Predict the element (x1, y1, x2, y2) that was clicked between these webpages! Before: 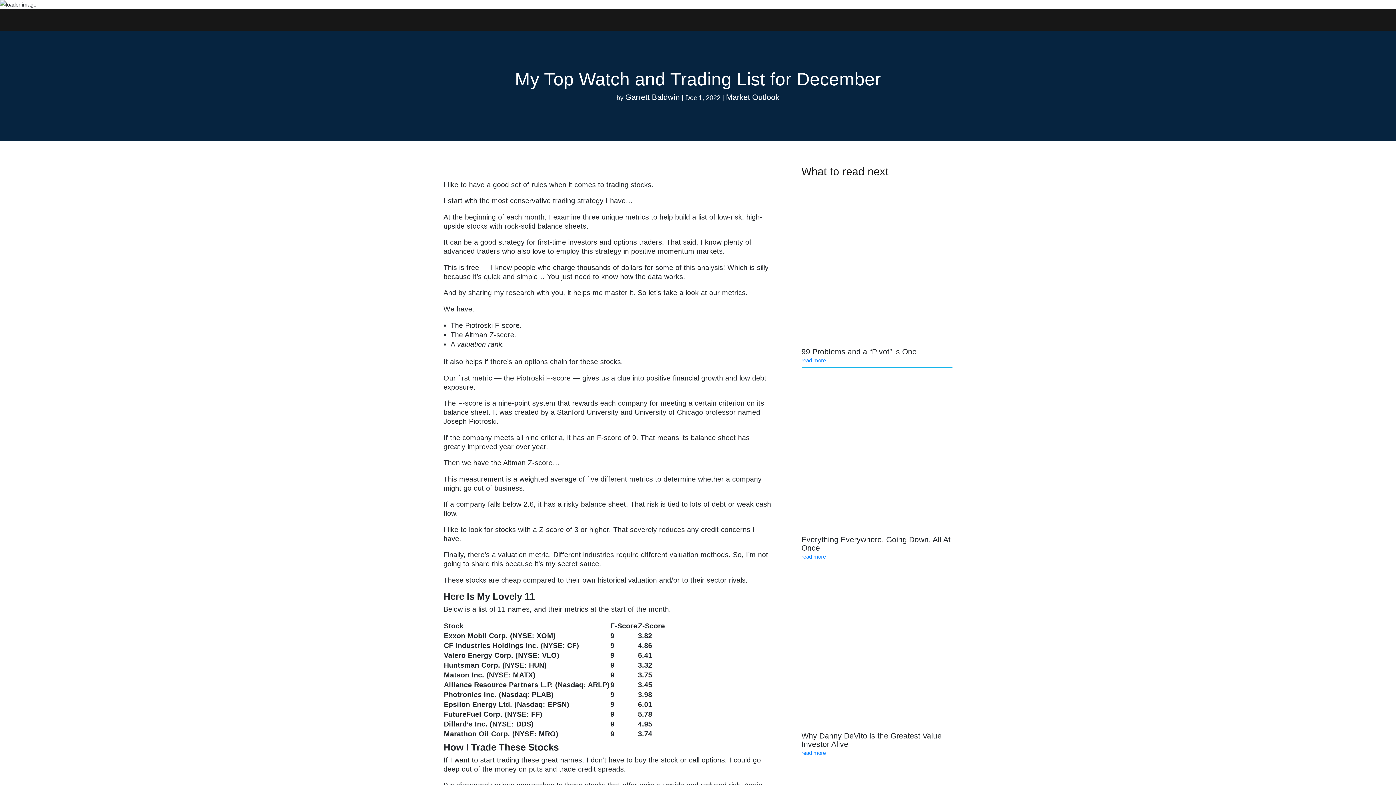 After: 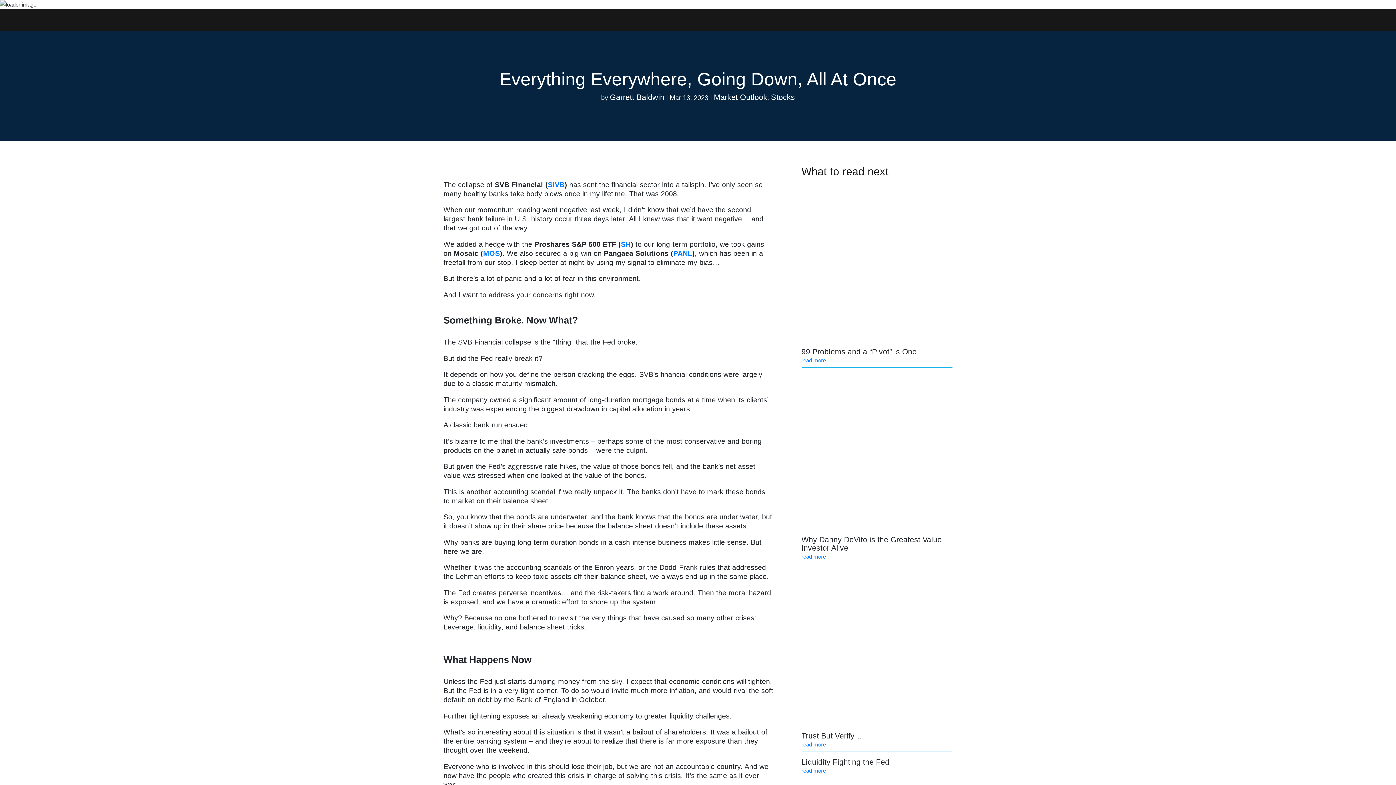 Action: bbox: (801, 552, 952, 561) label: read more